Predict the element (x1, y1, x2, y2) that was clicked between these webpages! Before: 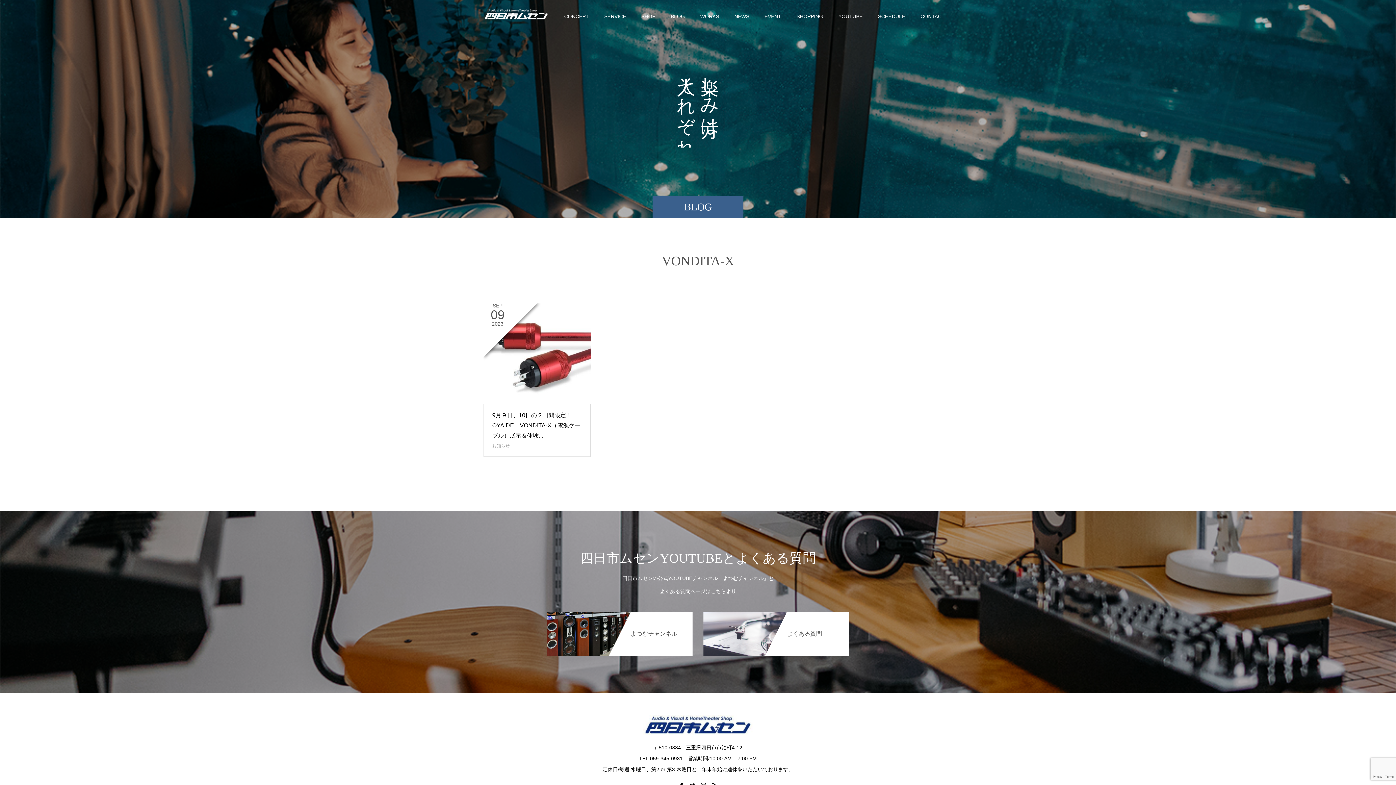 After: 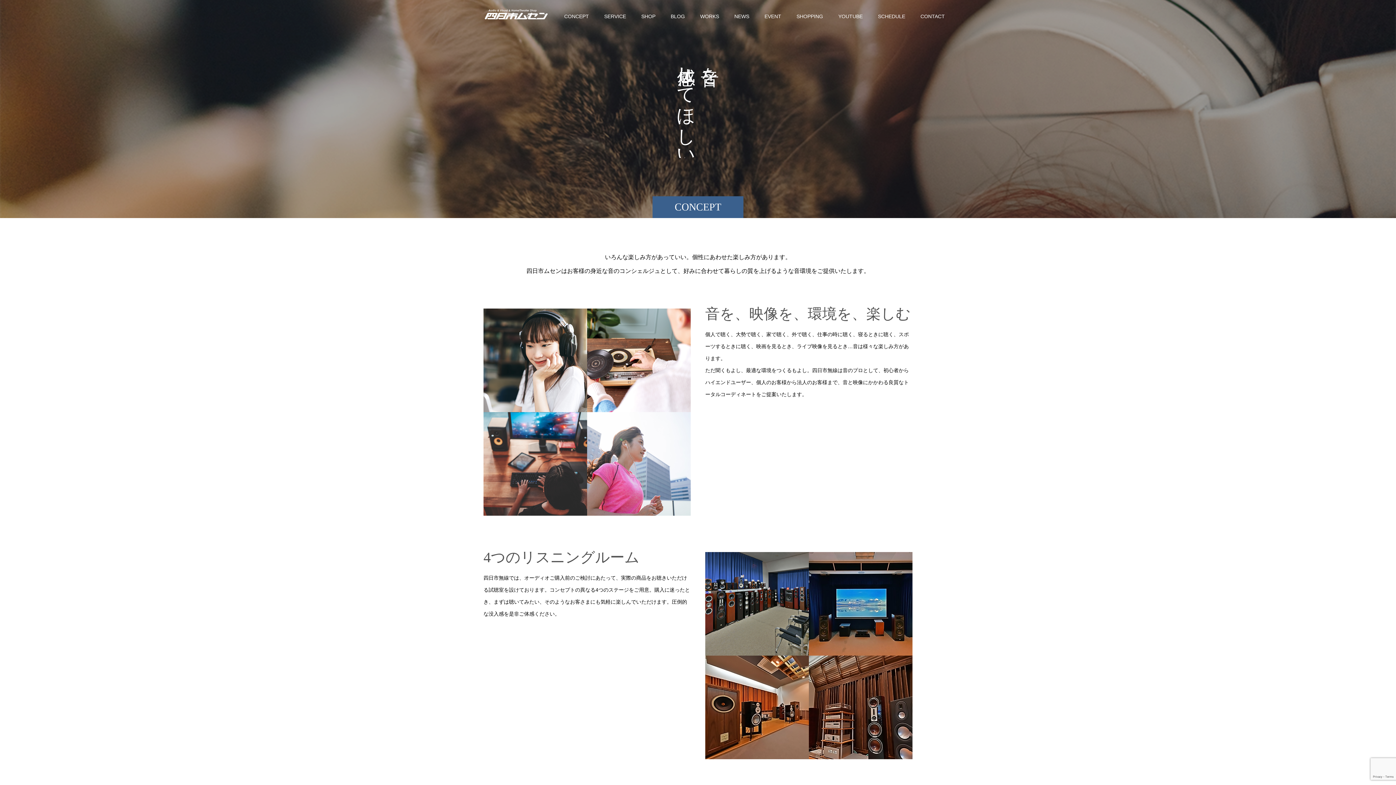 Action: bbox: (556, 0, 596, 32) label: CONCEPT